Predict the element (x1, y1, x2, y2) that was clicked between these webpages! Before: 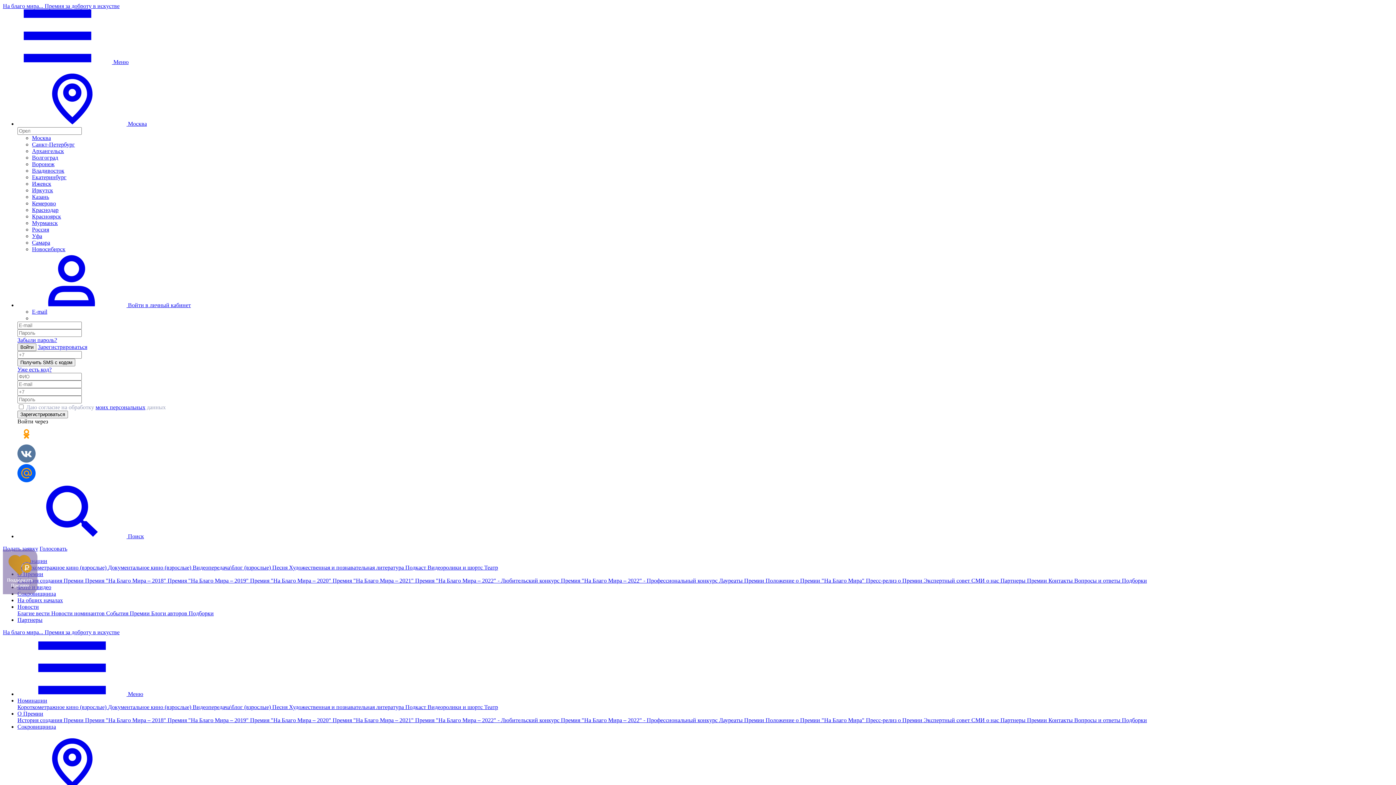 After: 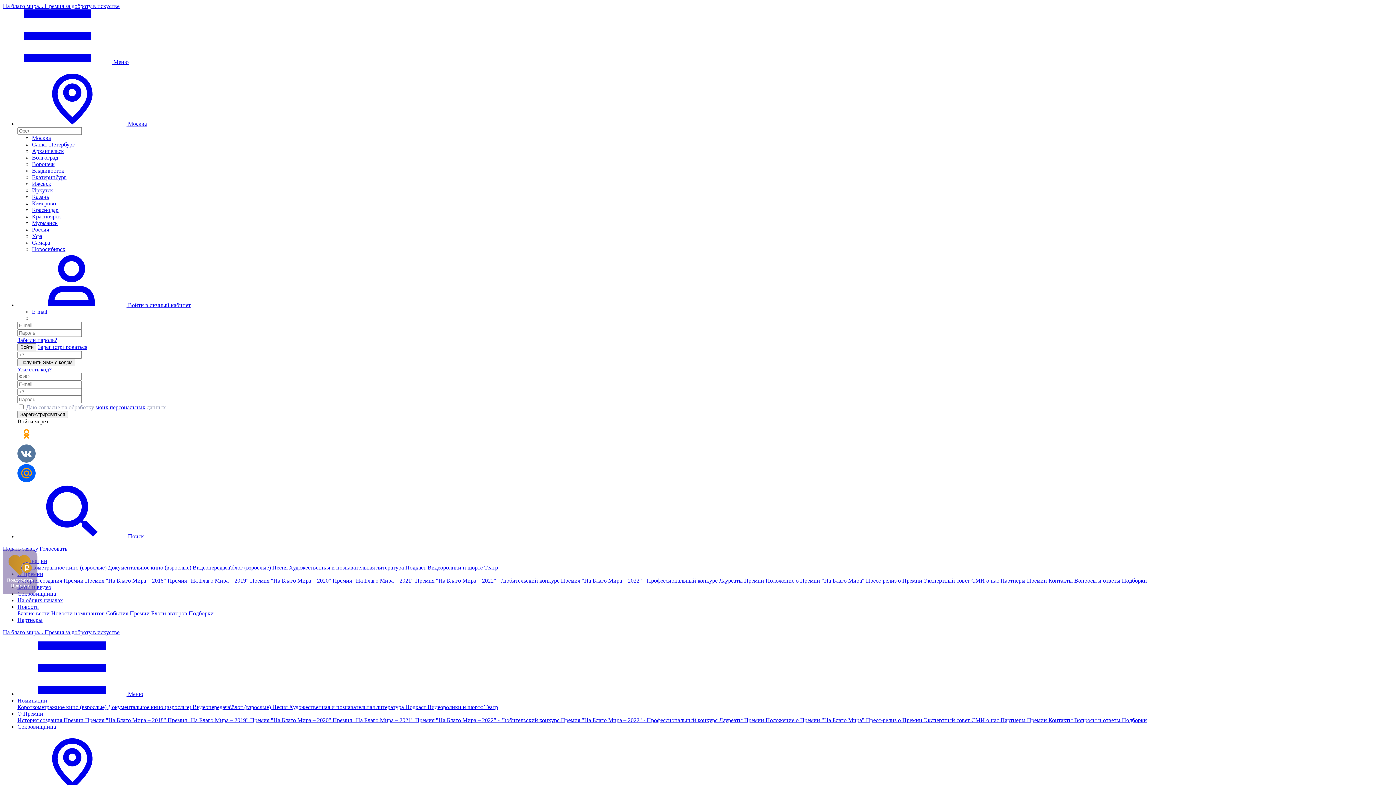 Action: bbox: (188, 610, 213, 616) label: Подборки